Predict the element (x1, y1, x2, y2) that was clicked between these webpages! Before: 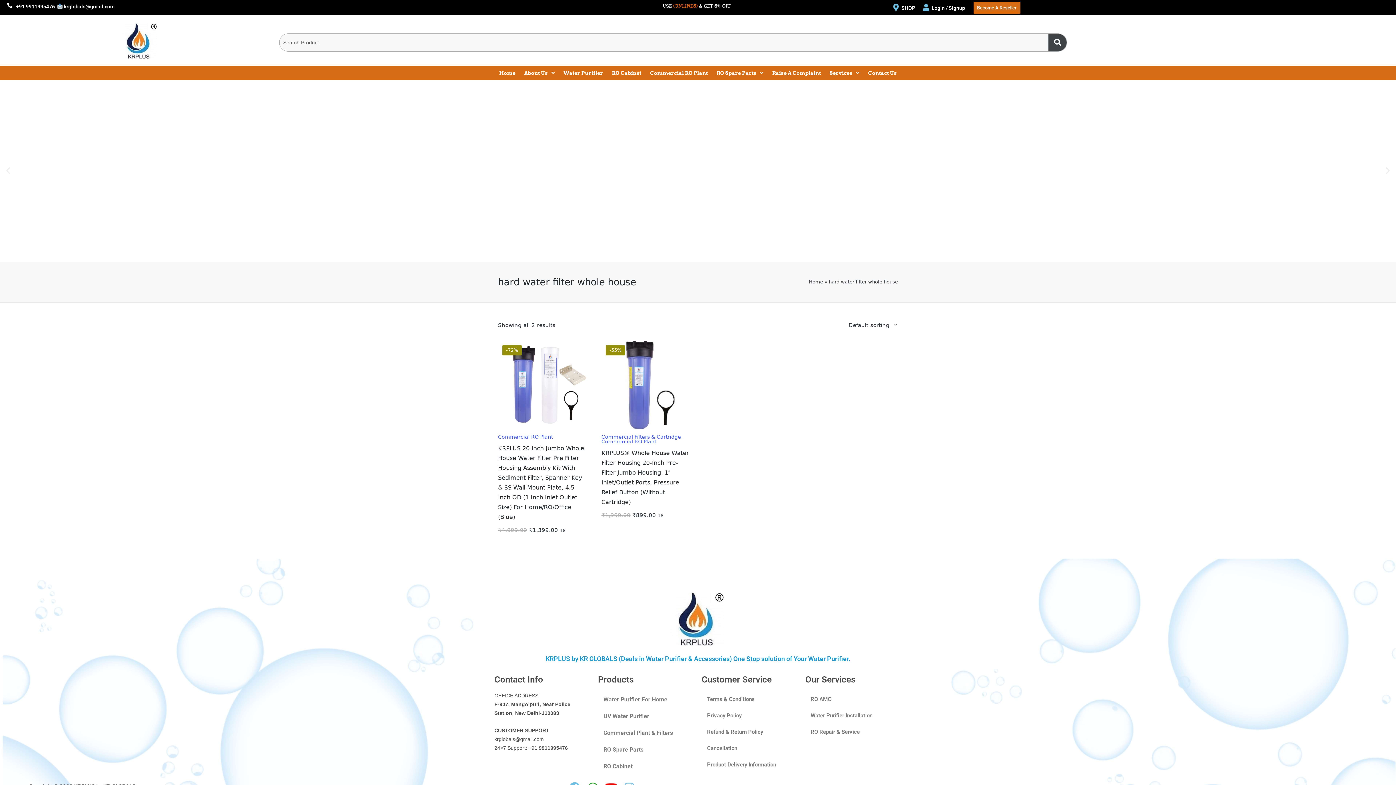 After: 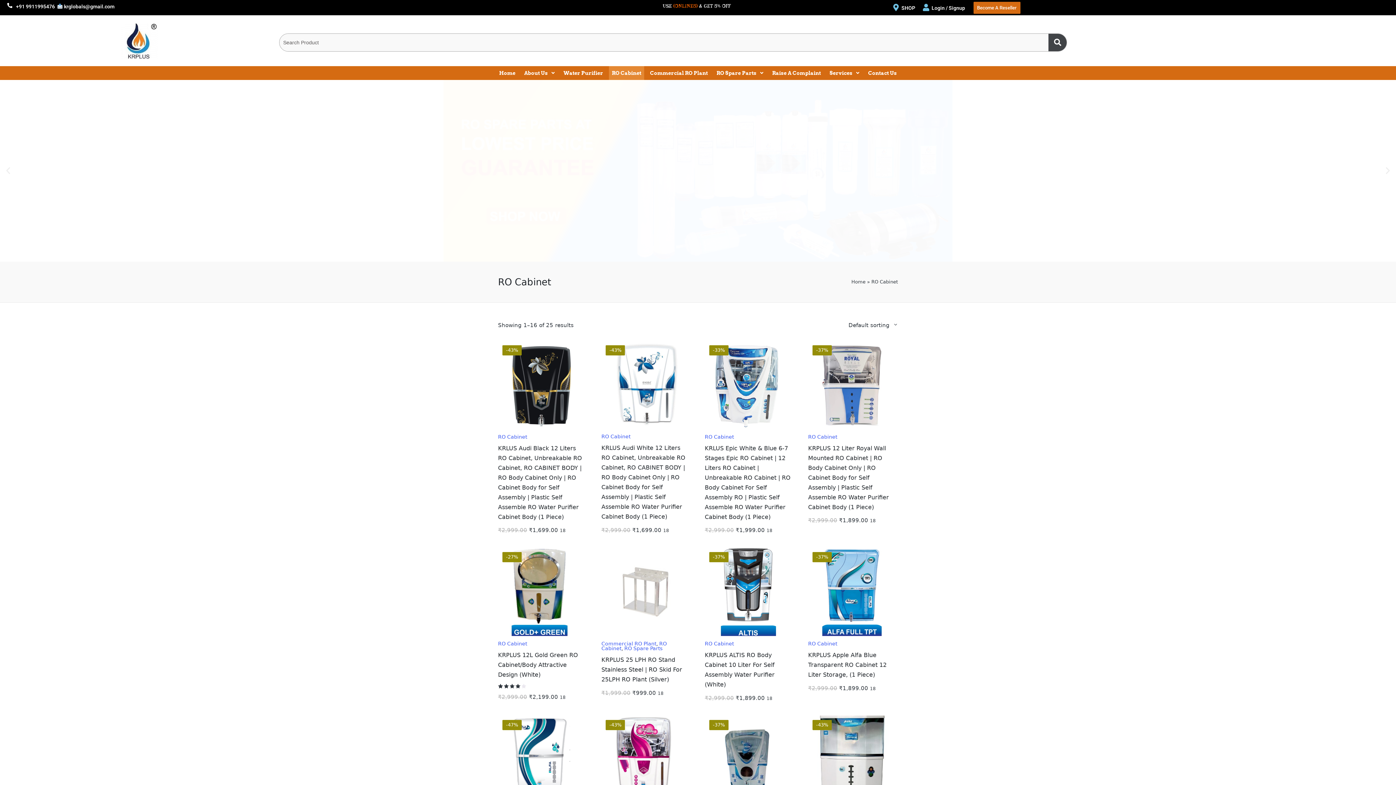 Action: bbox: (609, 66, 644, 80) label: RO Cabinet